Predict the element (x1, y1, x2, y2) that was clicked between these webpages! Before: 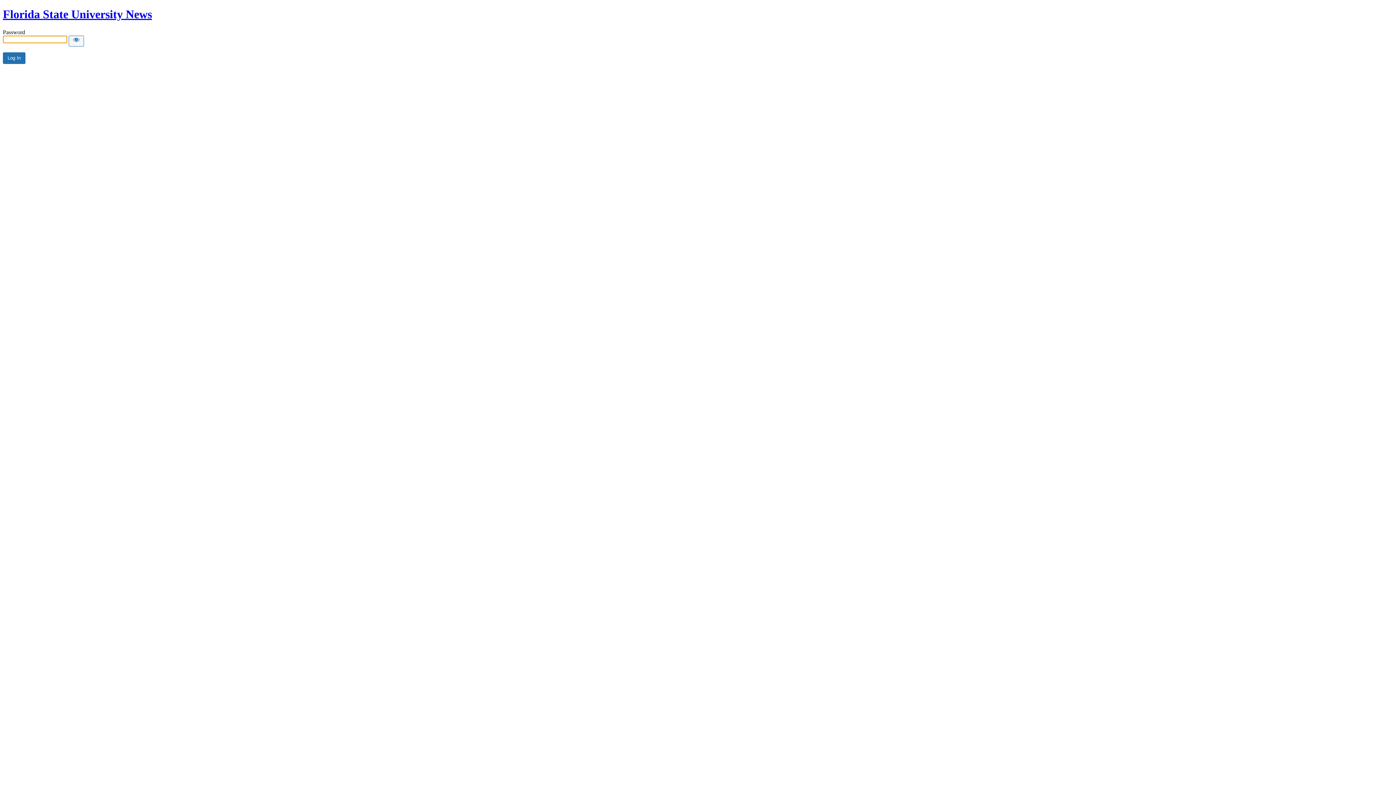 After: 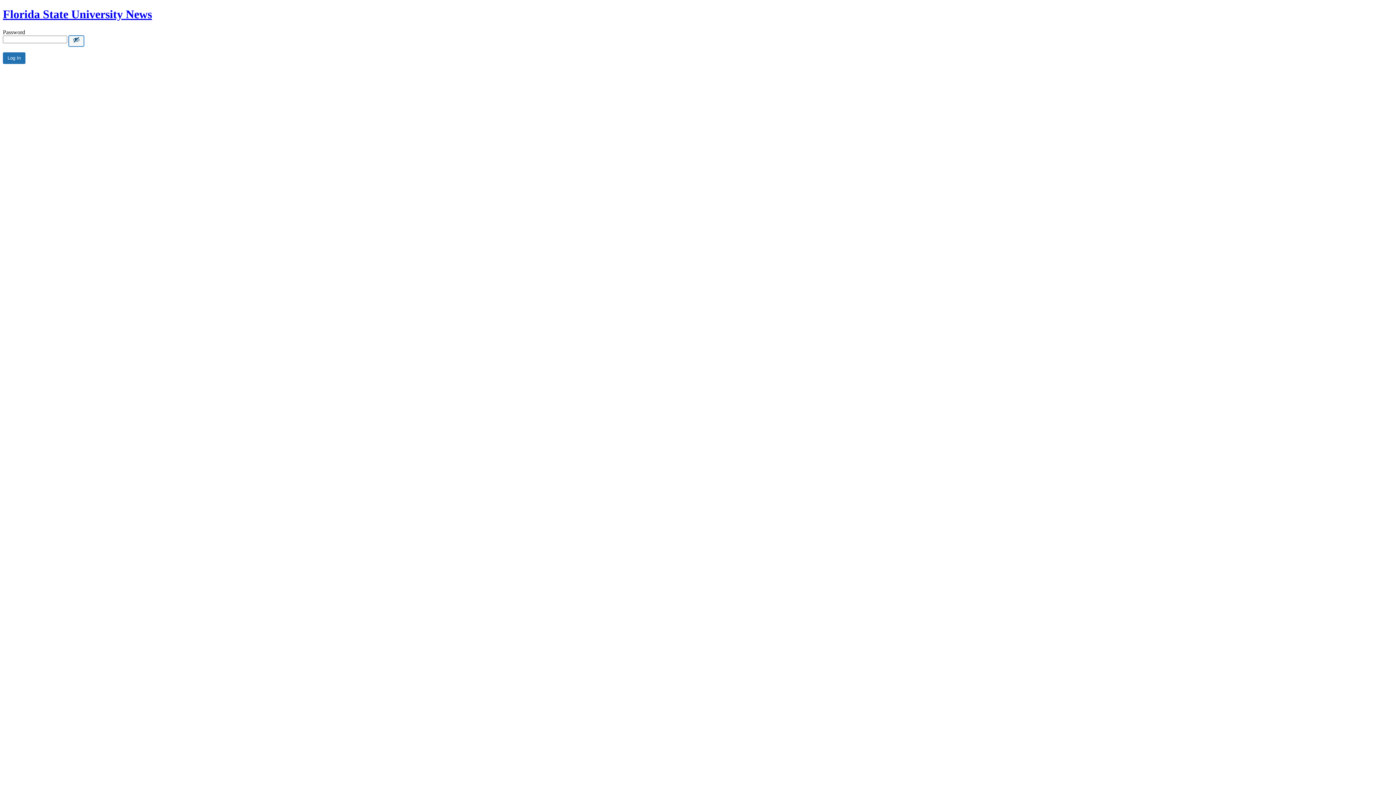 Action: bbox: (68, 35, 84, 46) label: Show password